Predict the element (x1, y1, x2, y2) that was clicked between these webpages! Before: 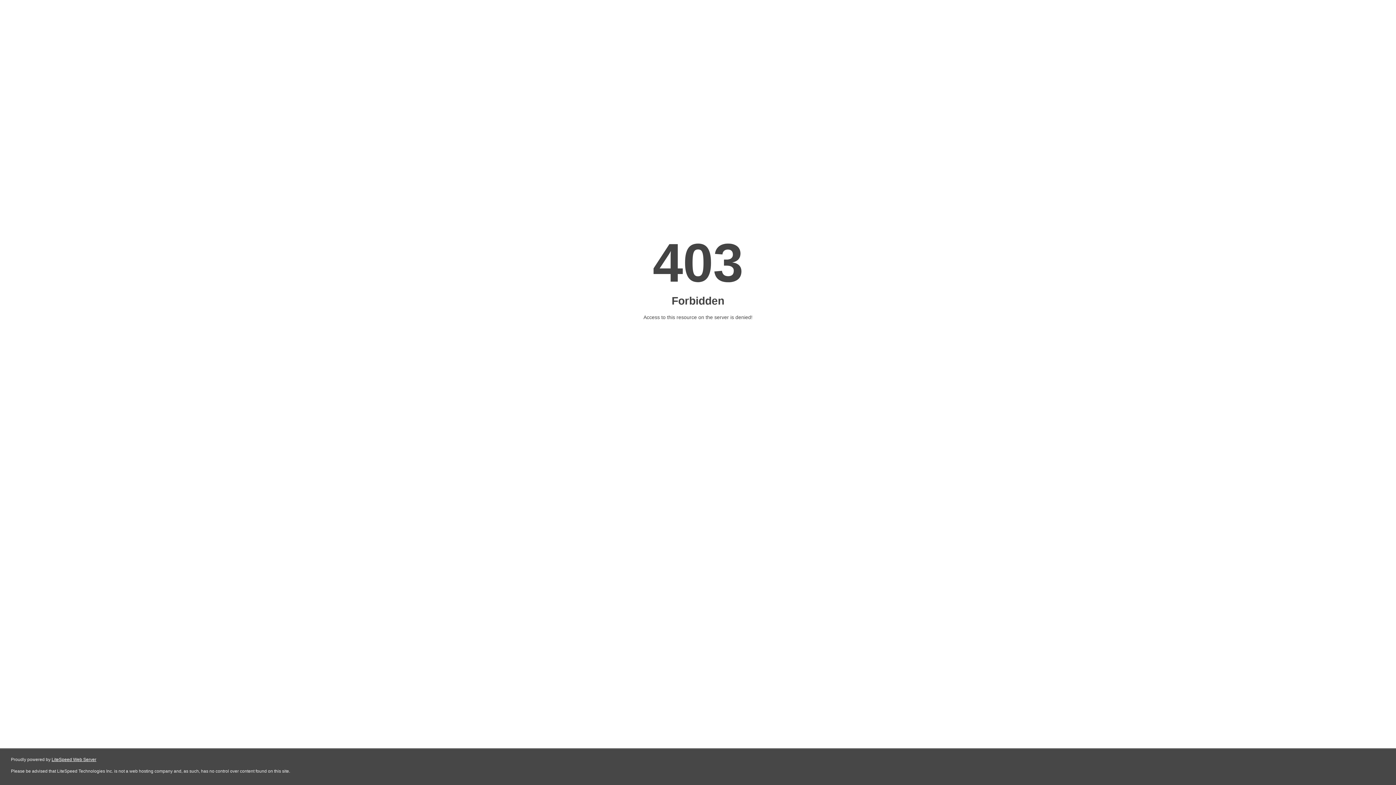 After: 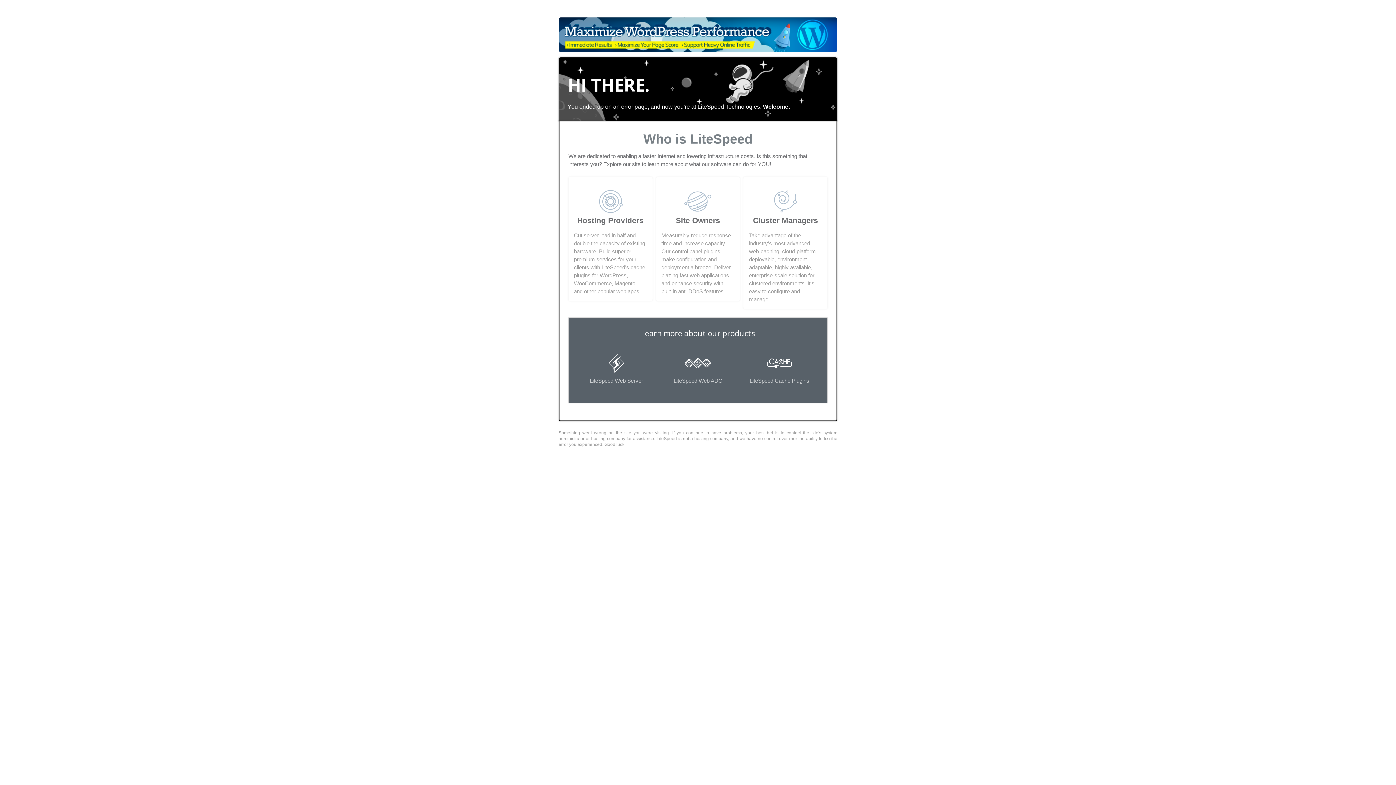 Action: label: LiteSpeed Web Server bbox: (51, 757, 96, 762)